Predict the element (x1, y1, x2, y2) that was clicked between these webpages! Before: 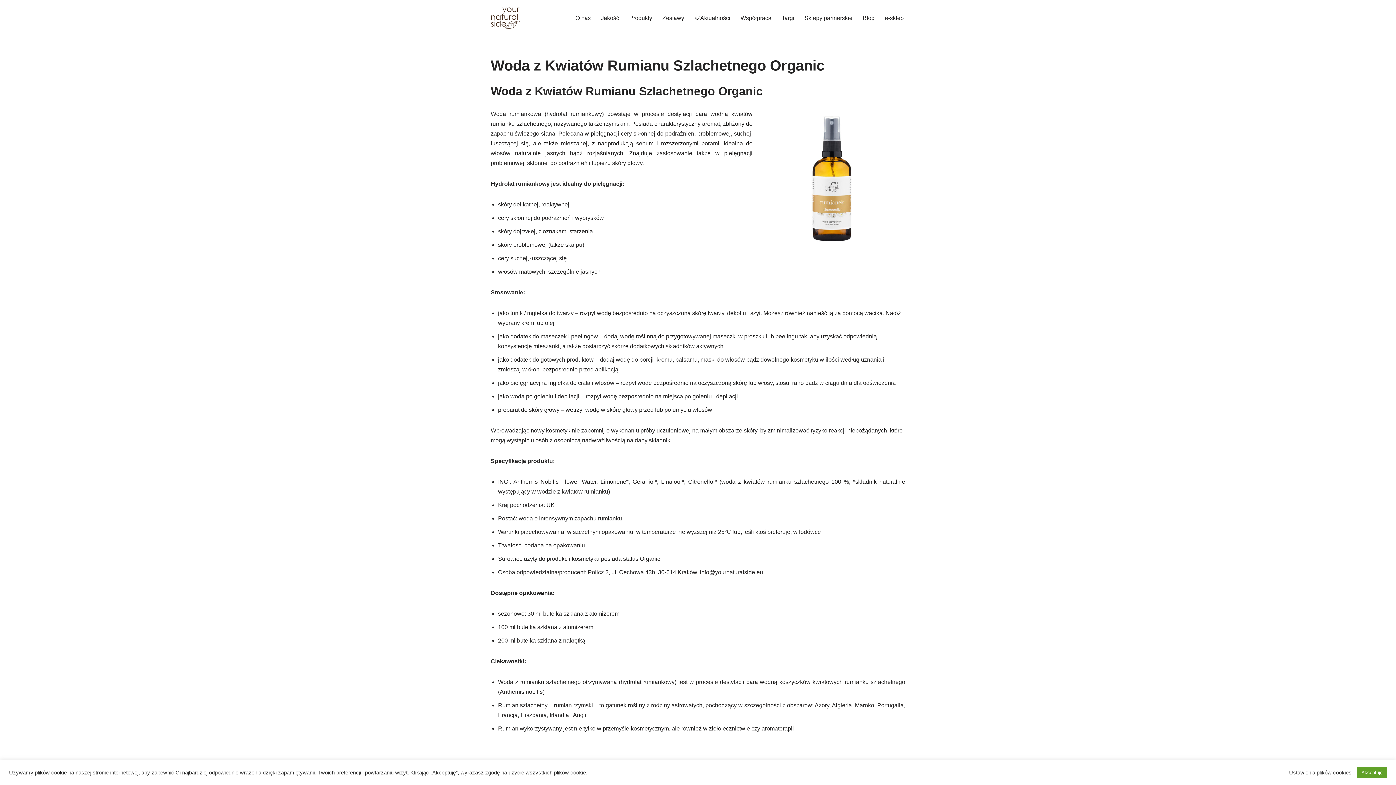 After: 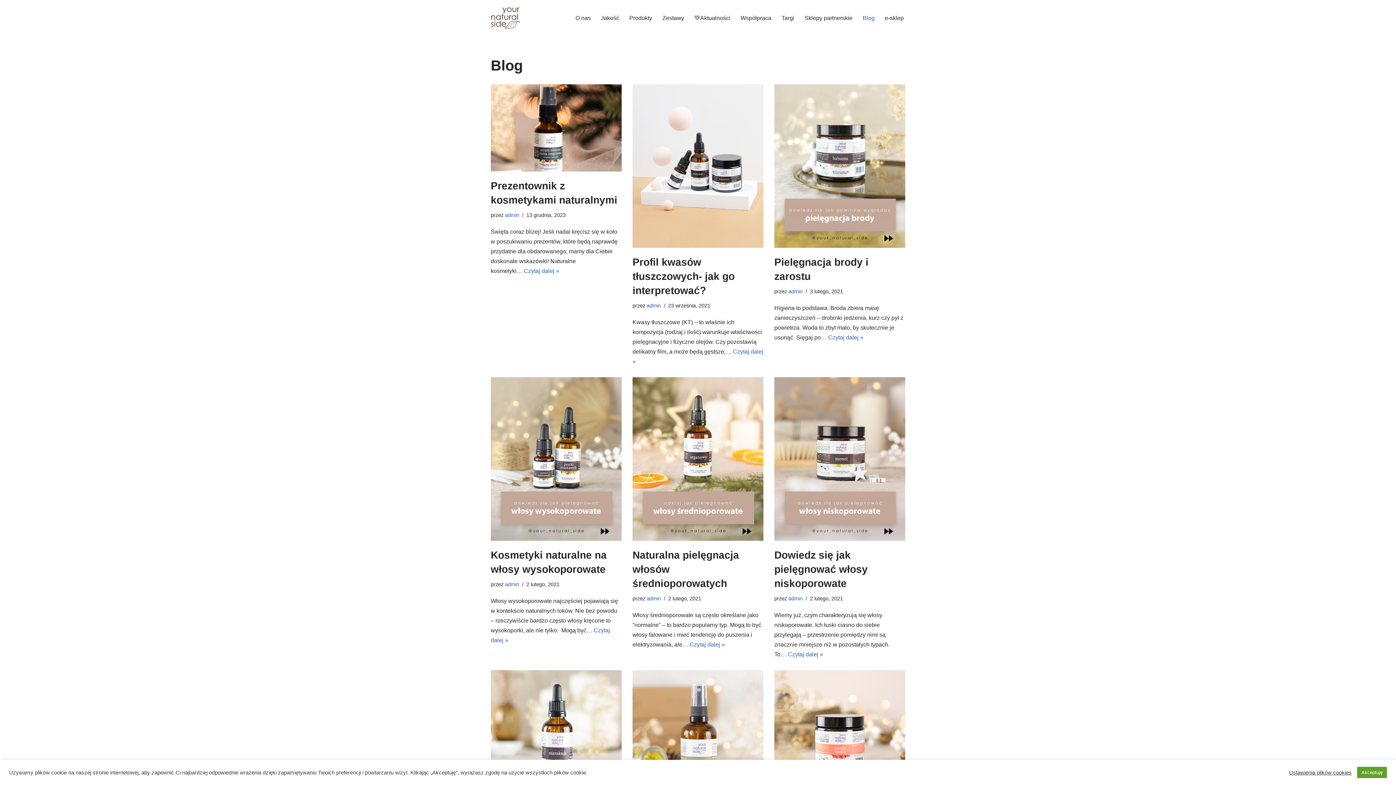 Action: bbox: (862, 13, 874, 22) label: Blog